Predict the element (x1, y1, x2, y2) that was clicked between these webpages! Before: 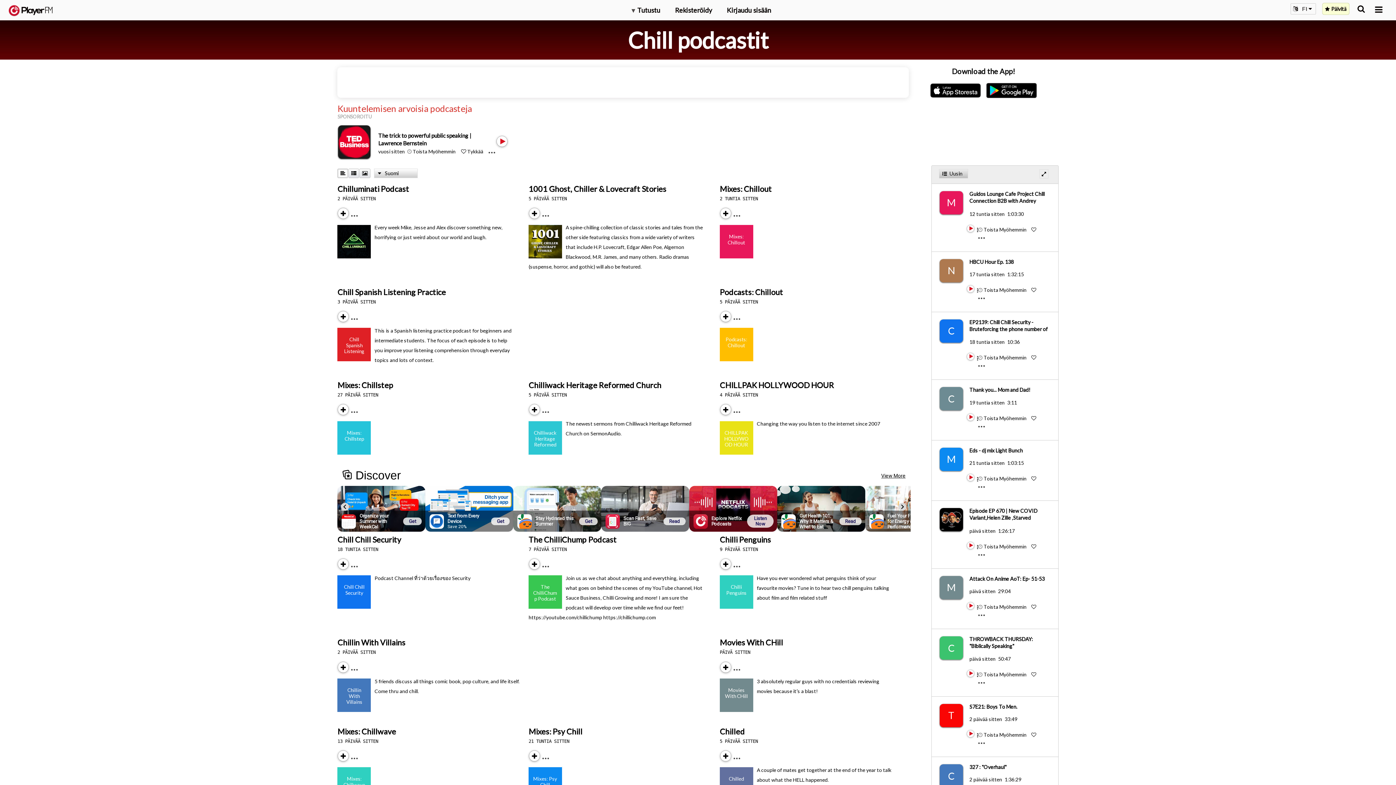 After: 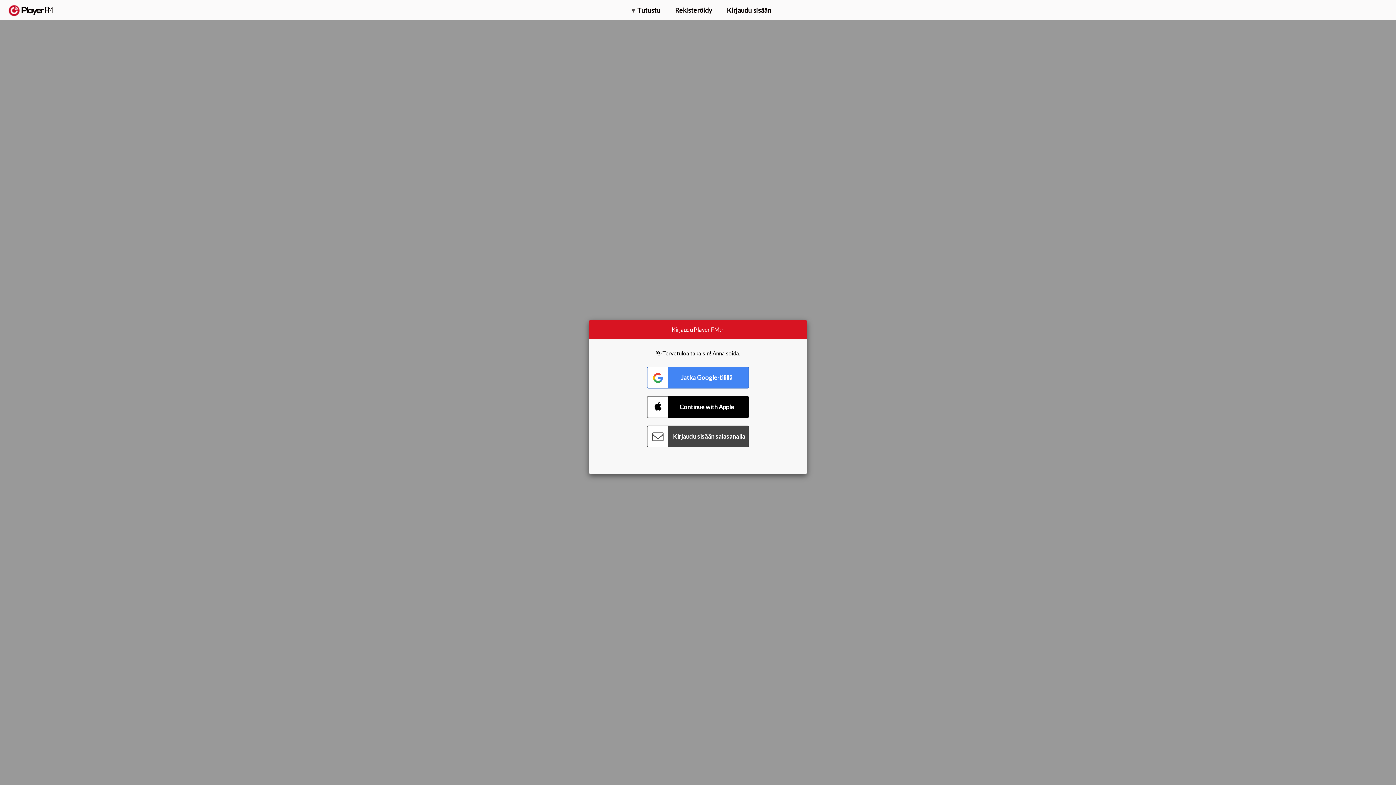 Action: bbox: (969, 764, 1006, 770) label: 327 : "Overhaul"